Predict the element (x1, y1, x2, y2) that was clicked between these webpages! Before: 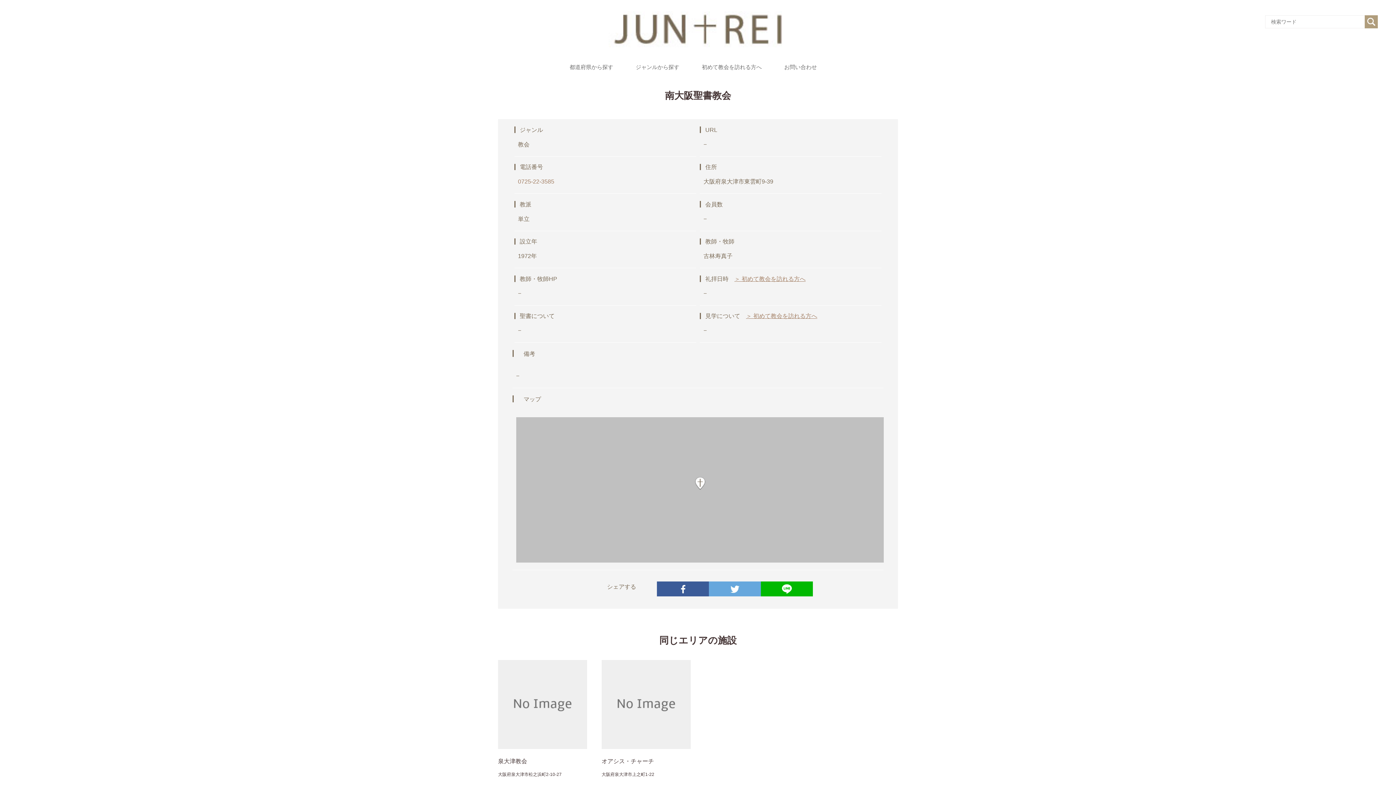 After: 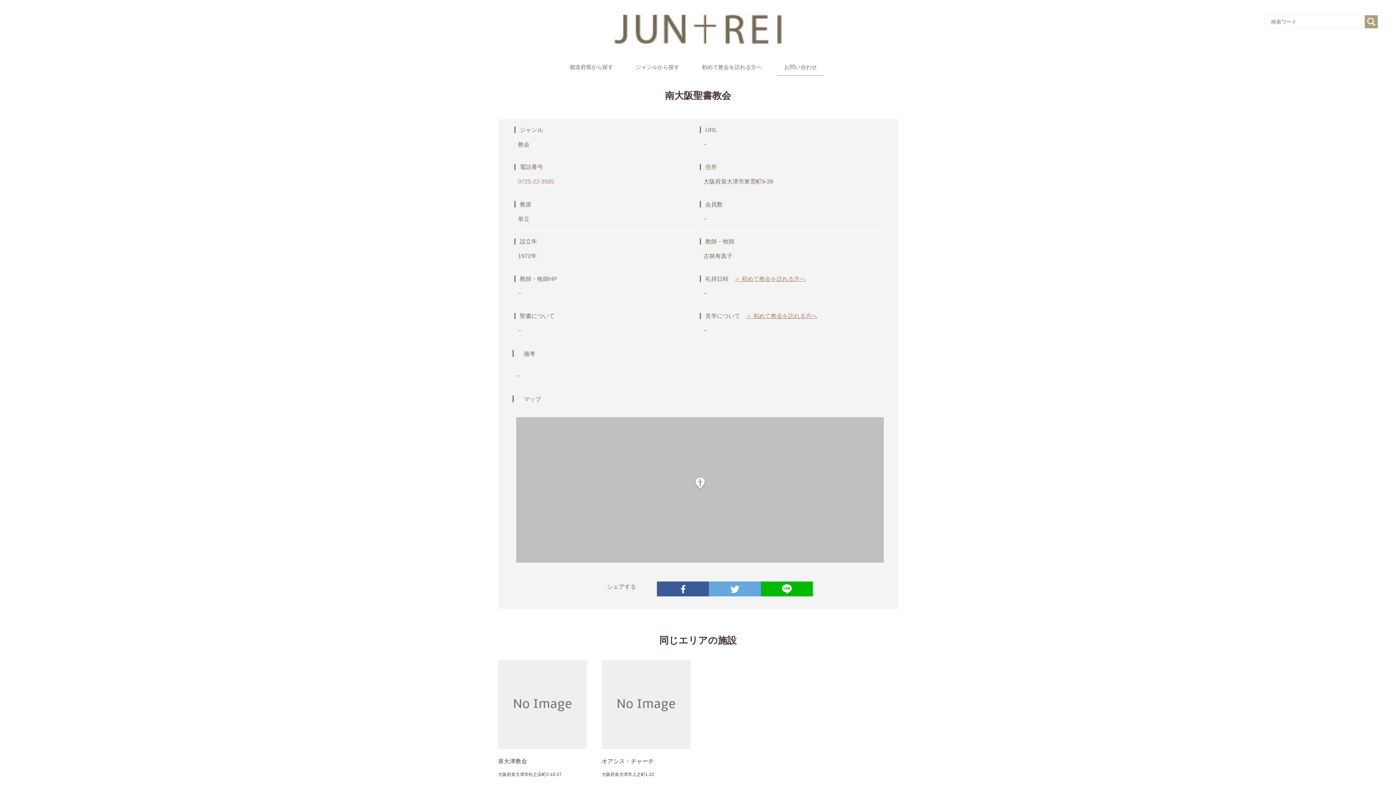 Action: bbox: (784, 64, 817, 75) label: お問い合わせ